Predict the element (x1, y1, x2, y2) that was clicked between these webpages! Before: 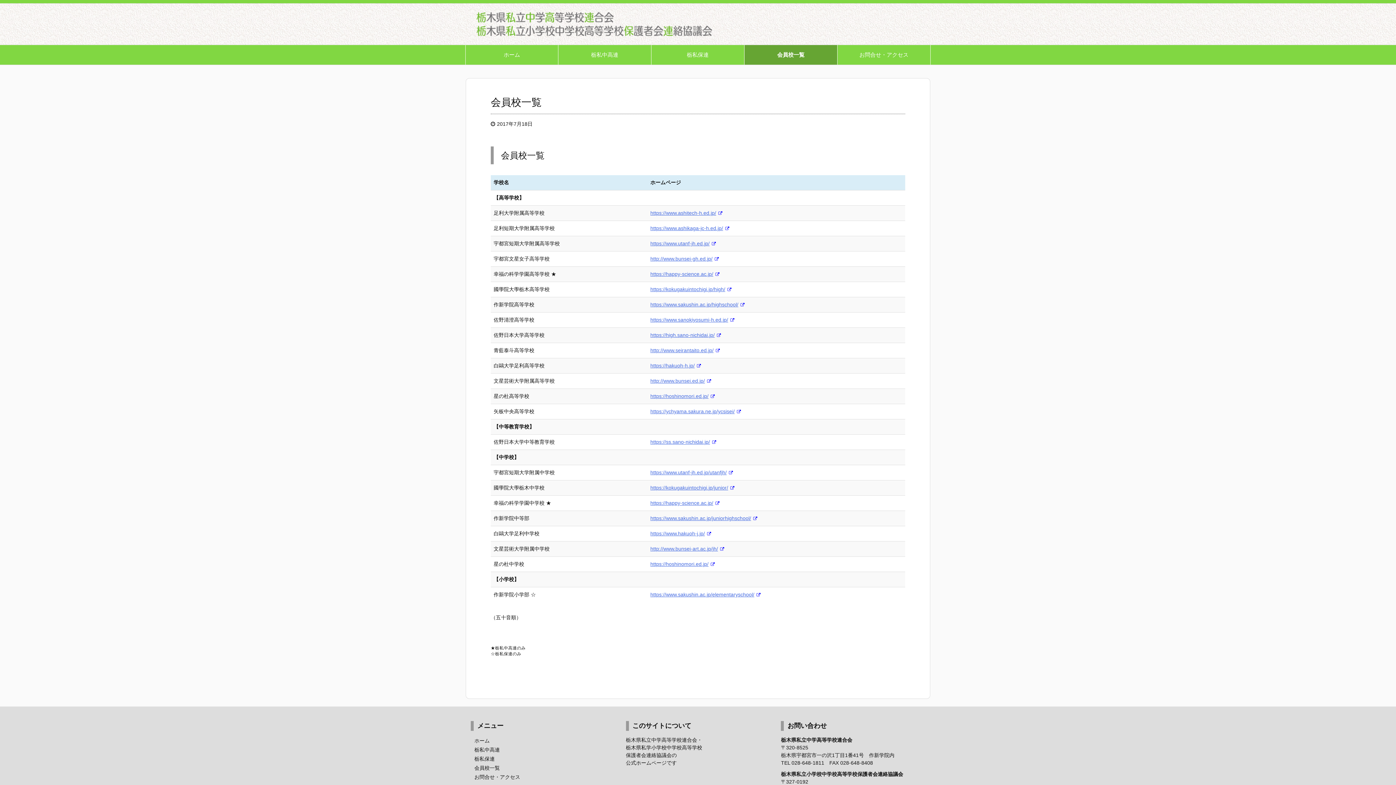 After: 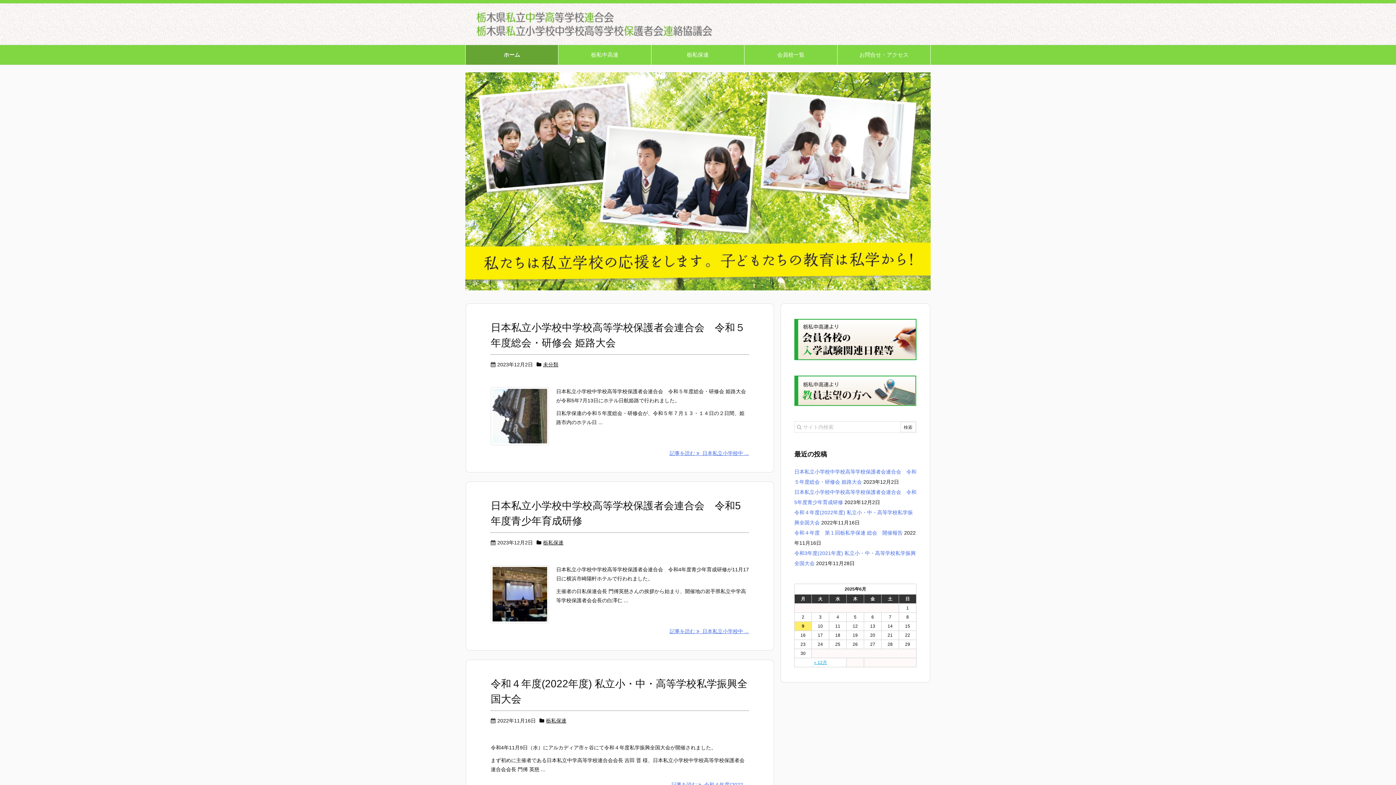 Action: label: ホーム bbox: (474, 738, 489, 744)